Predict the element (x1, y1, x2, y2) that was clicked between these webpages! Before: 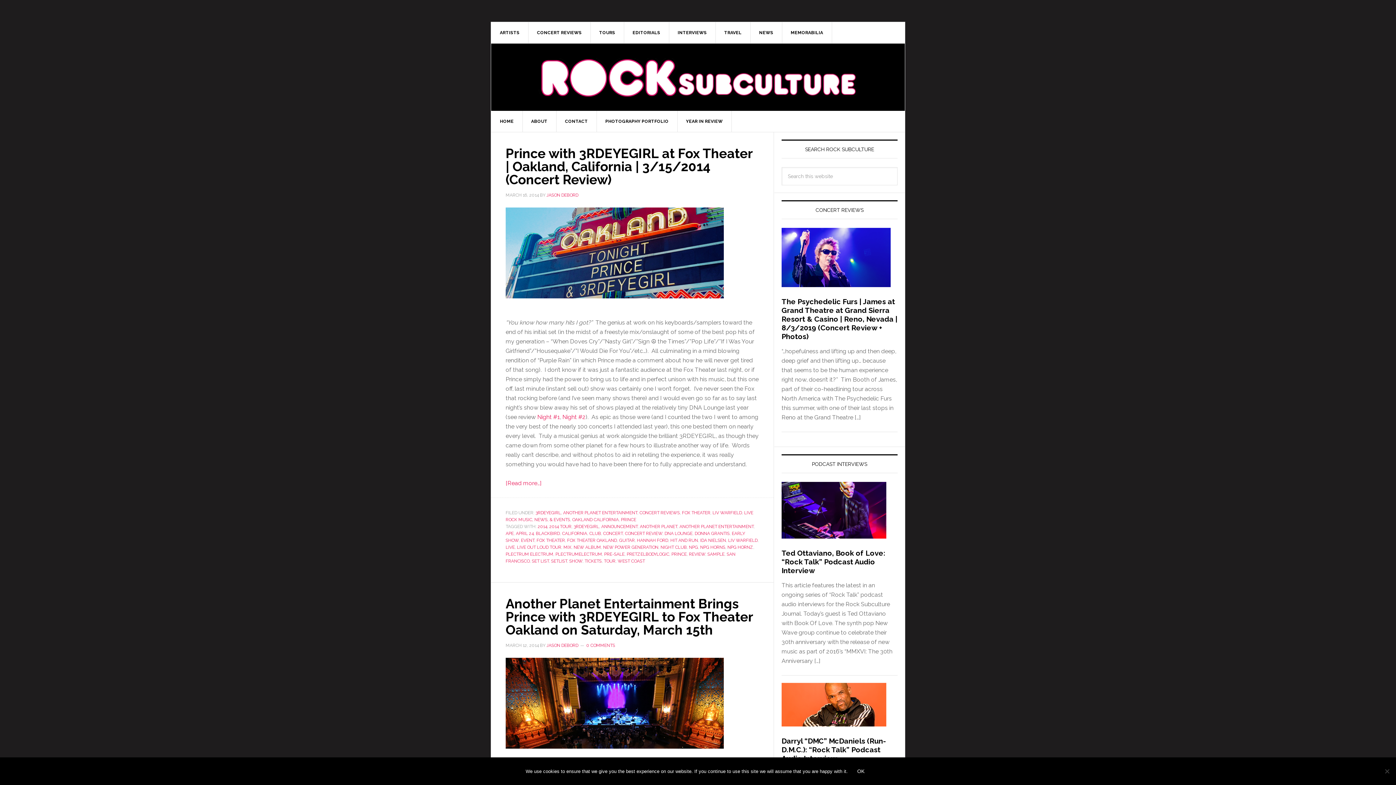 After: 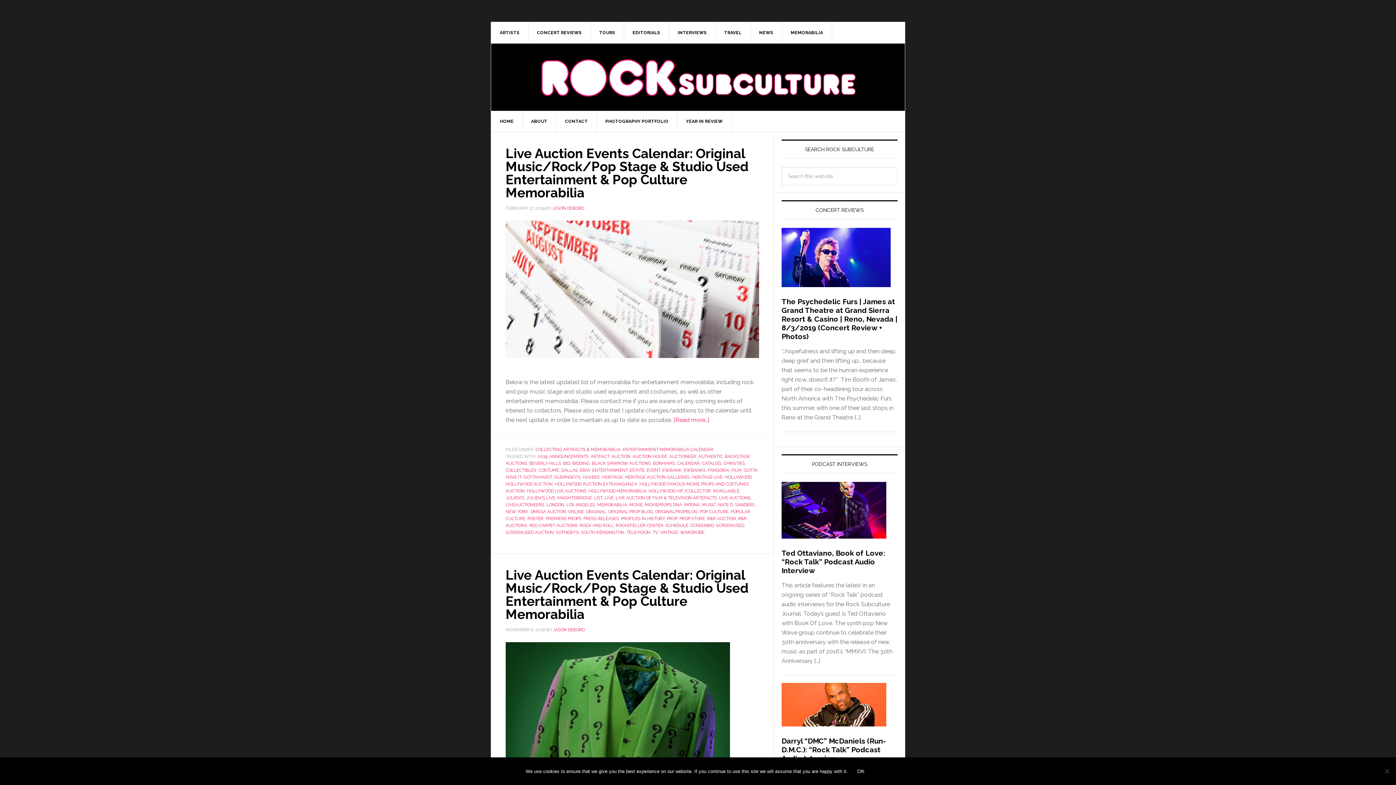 Action: label: EVENT bbox: (521, 538, 534, 543)